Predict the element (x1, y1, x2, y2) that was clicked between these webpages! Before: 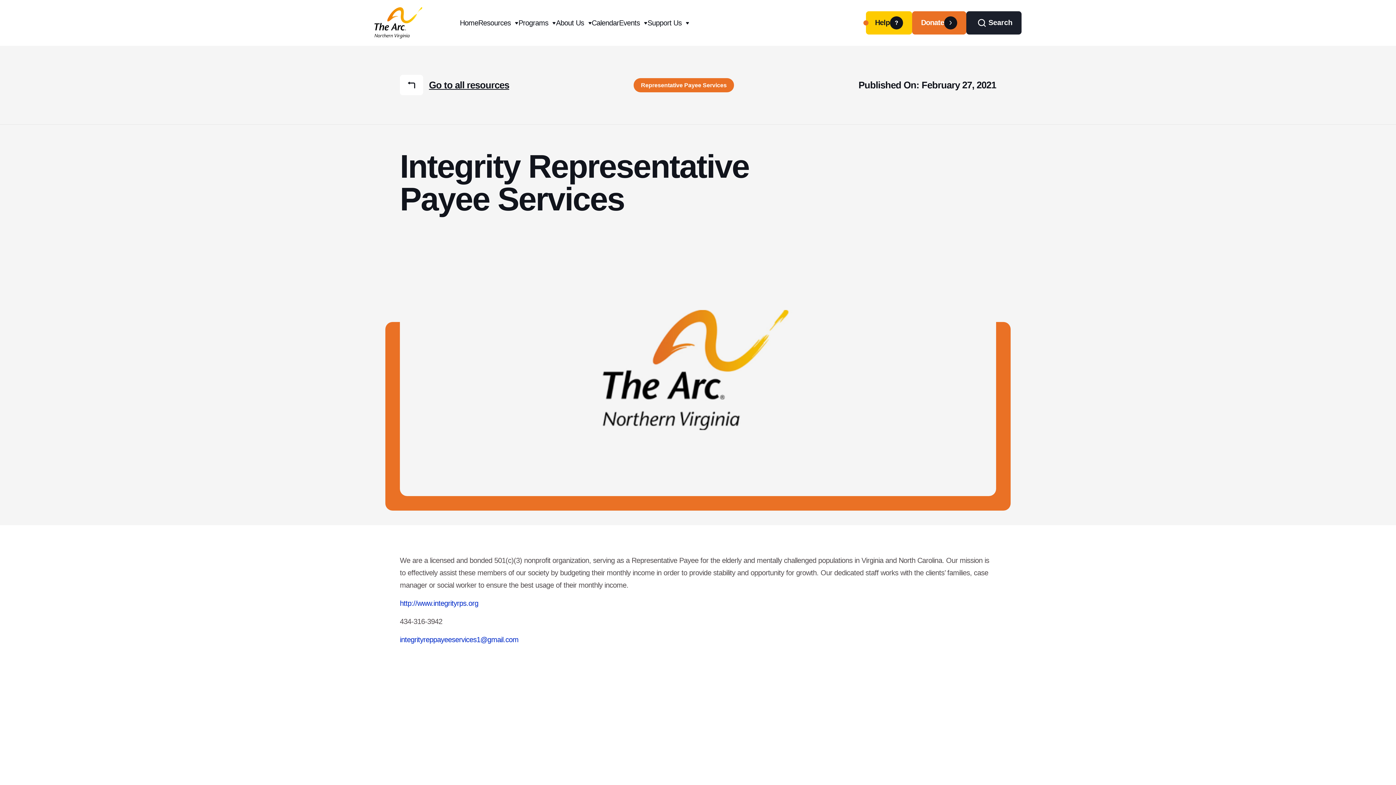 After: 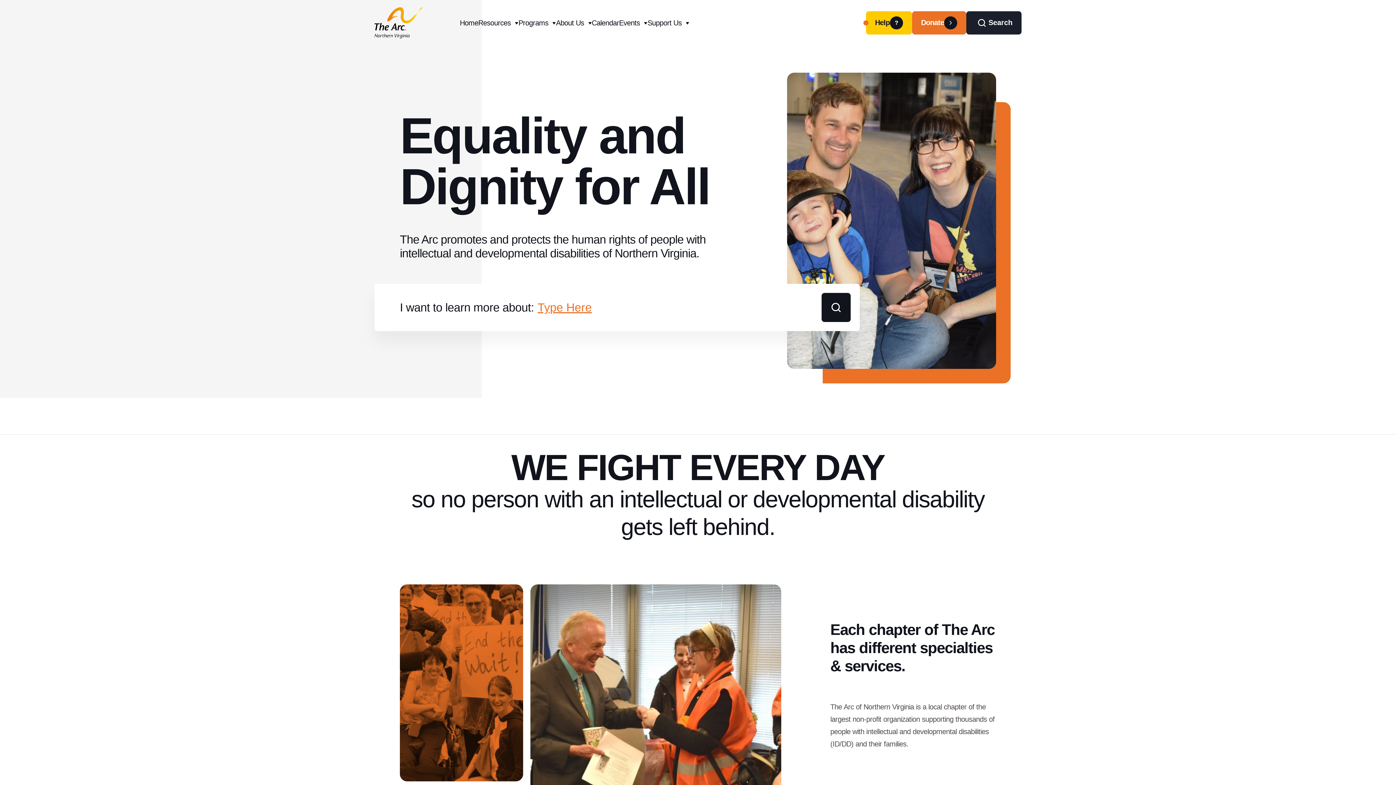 Action: label: Home bbox: (460, 16, 478, 29)